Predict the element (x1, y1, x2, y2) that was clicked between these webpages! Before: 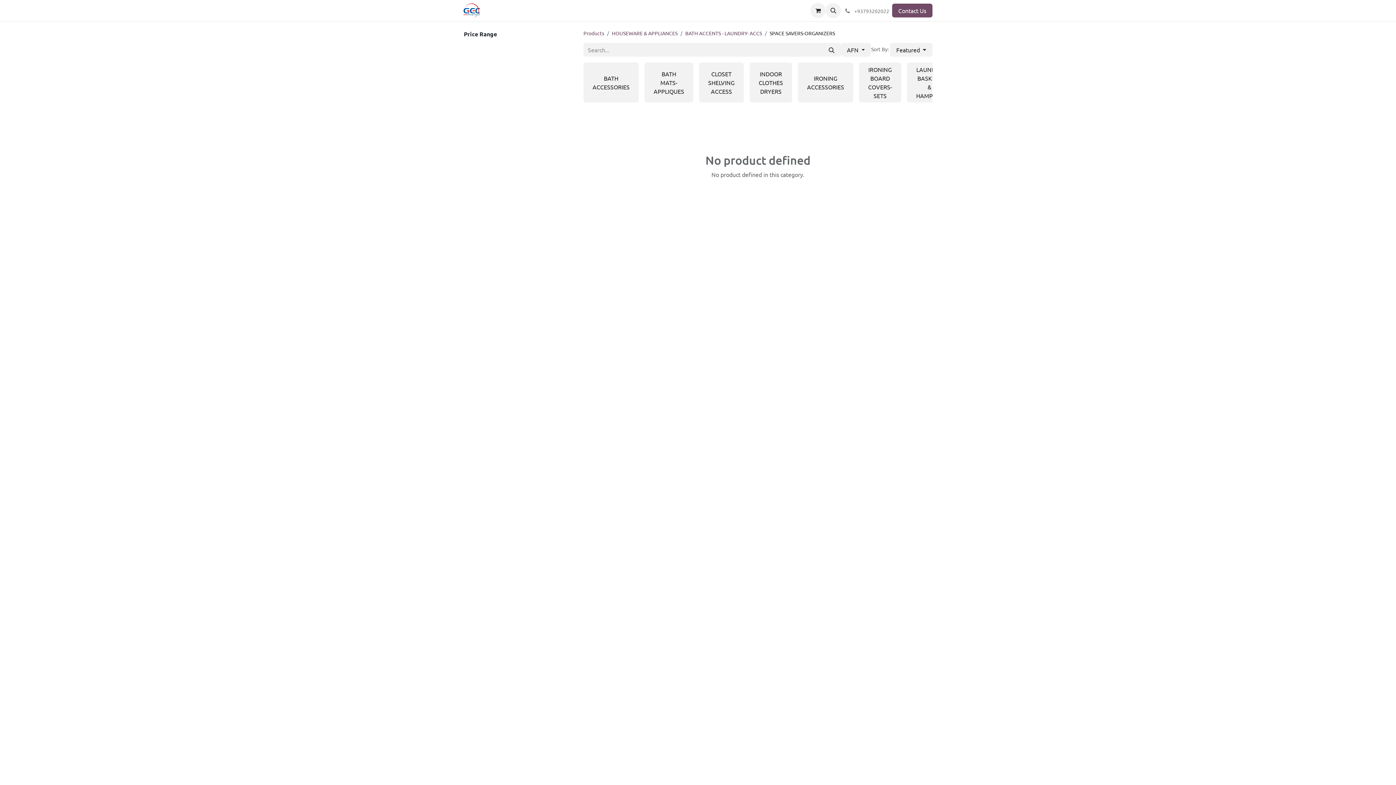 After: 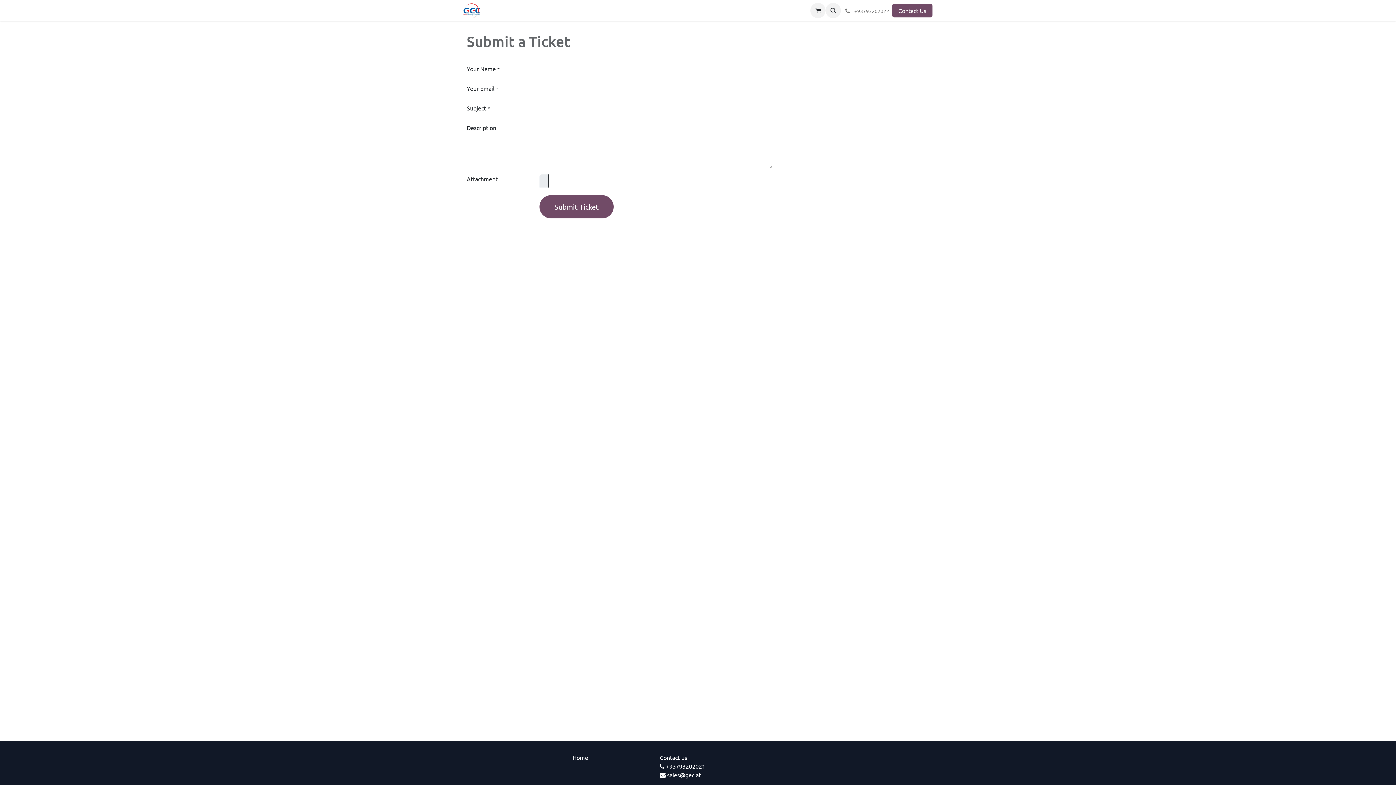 Action: bbox: (666, 3, 684, 17) label: Help